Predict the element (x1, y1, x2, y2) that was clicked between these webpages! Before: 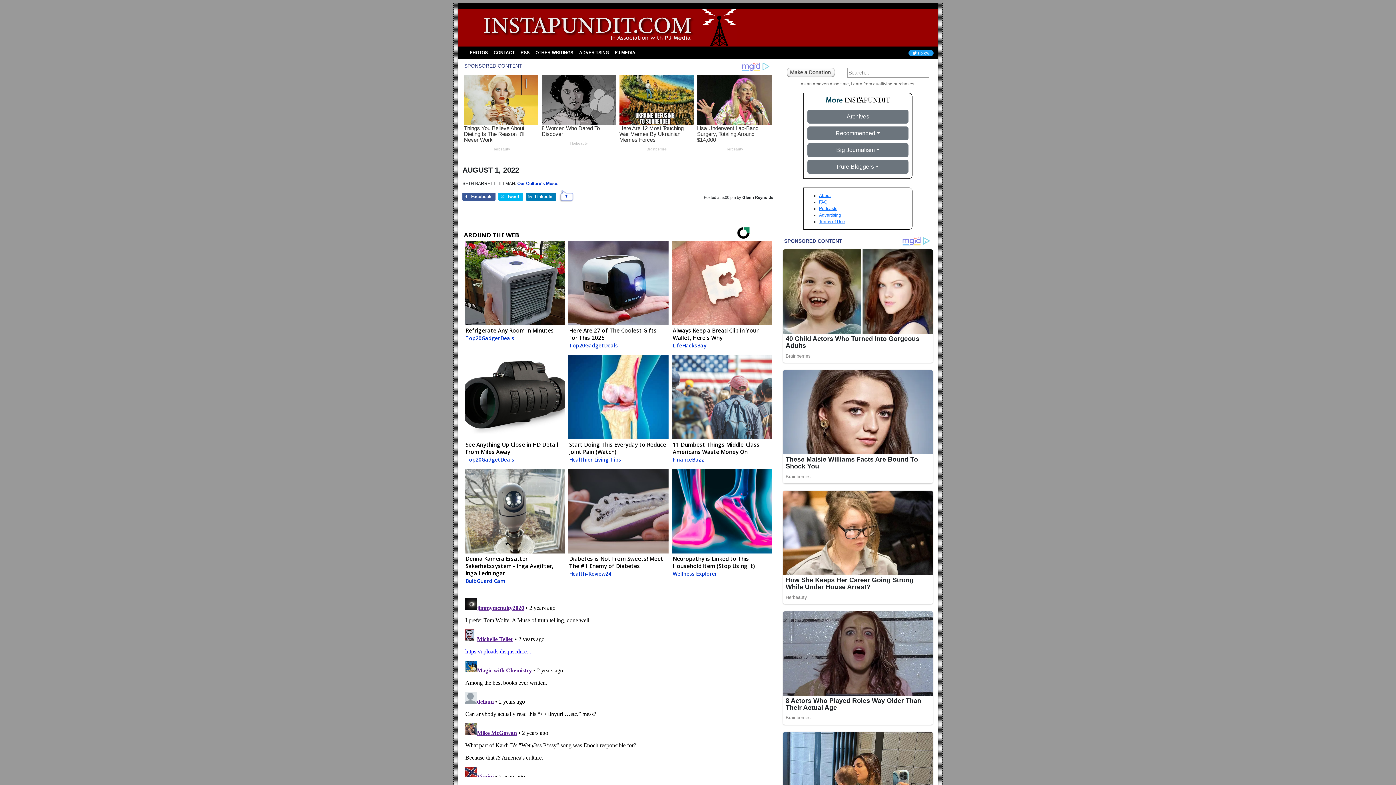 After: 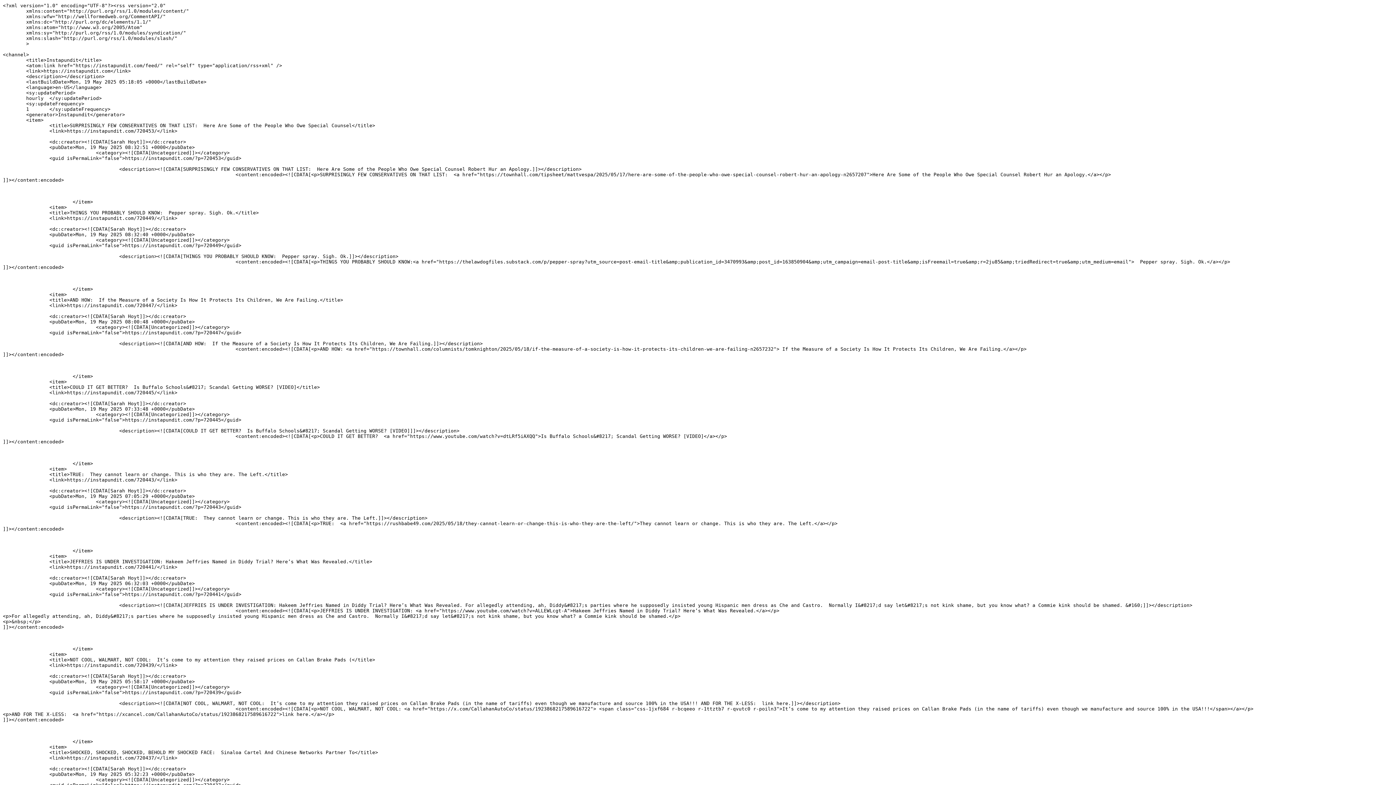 Action: label: RSS bbox: (517, 46, 532, 59)